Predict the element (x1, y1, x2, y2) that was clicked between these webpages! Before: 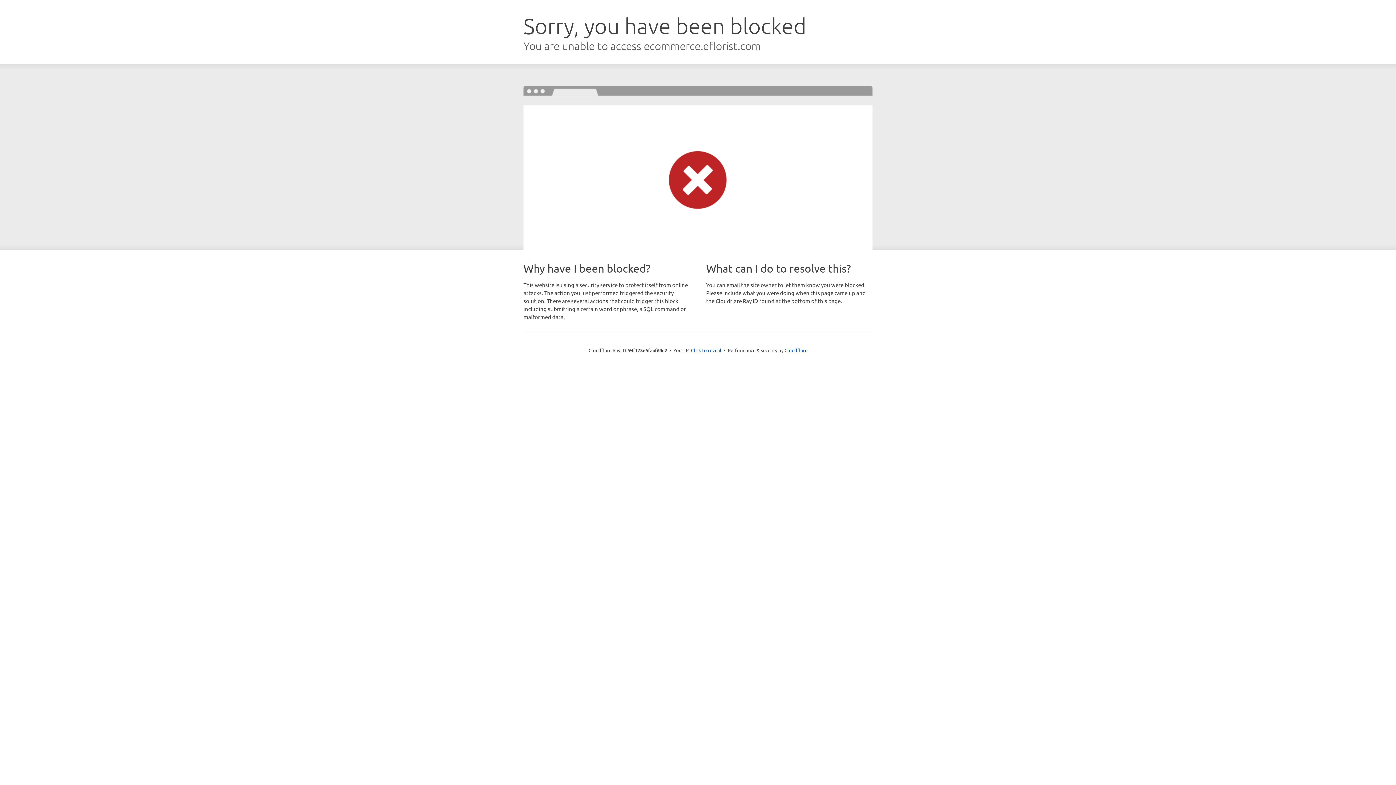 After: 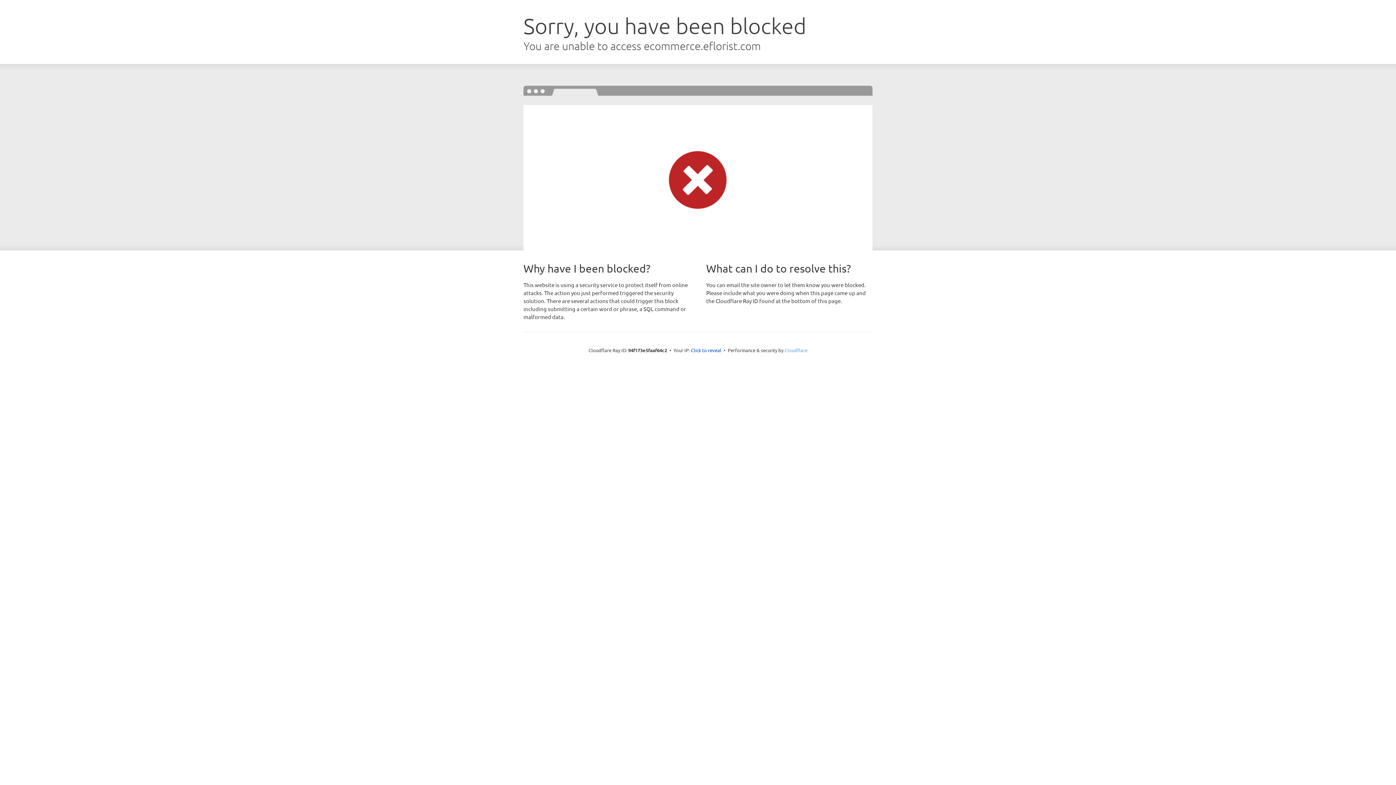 Action: label: Cloudflare bbox: (784, 347, 807, 353)